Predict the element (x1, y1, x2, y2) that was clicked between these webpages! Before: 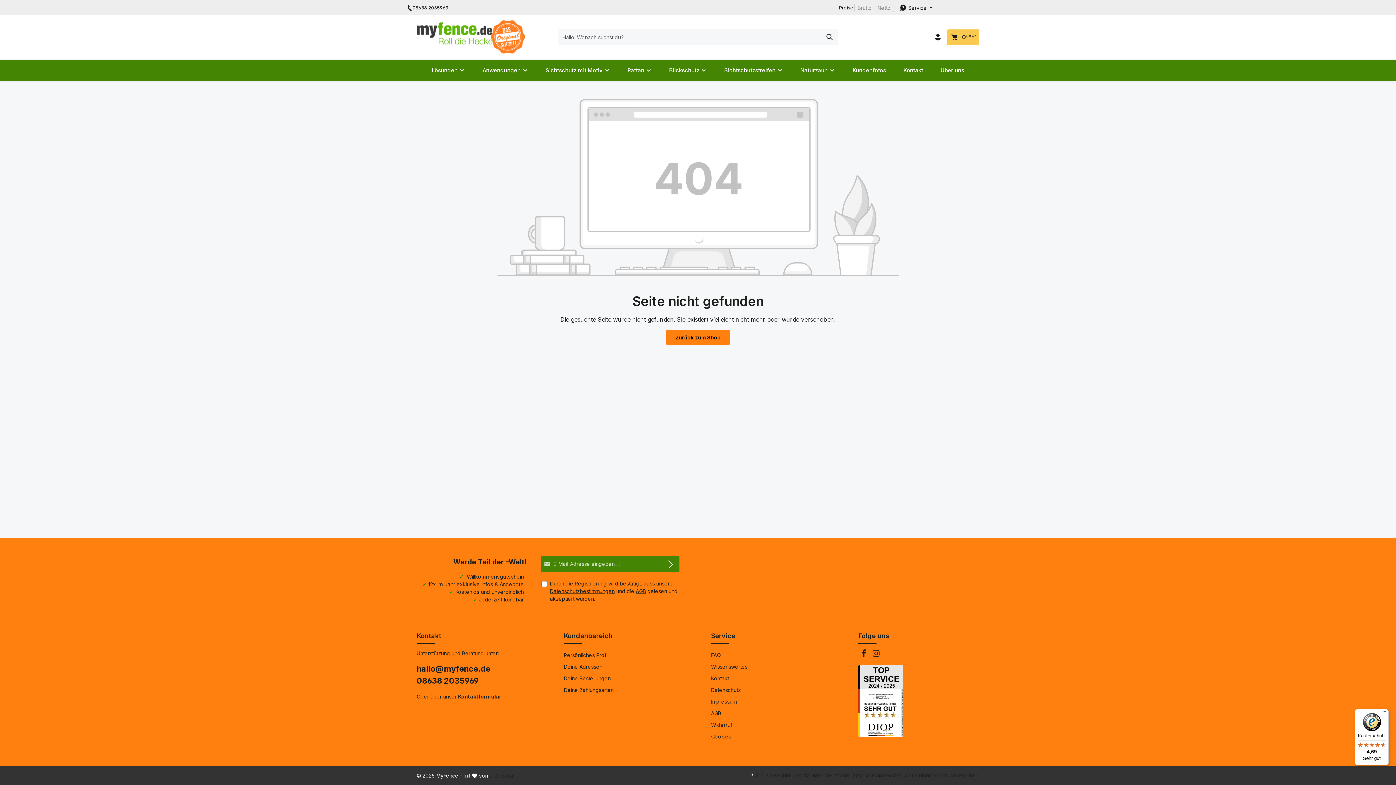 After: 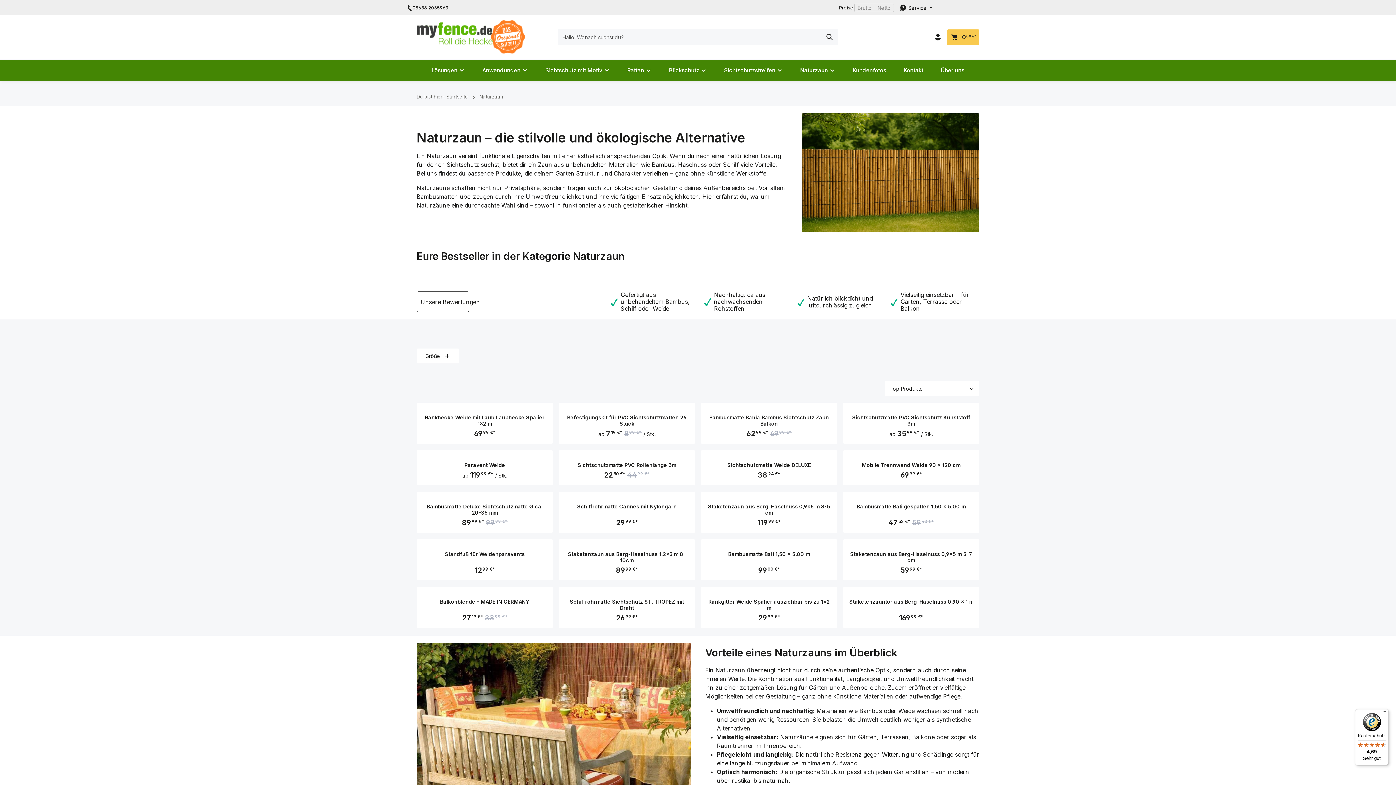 Action: bbox: (791, 59, 844, 81) label: Naturzaun 